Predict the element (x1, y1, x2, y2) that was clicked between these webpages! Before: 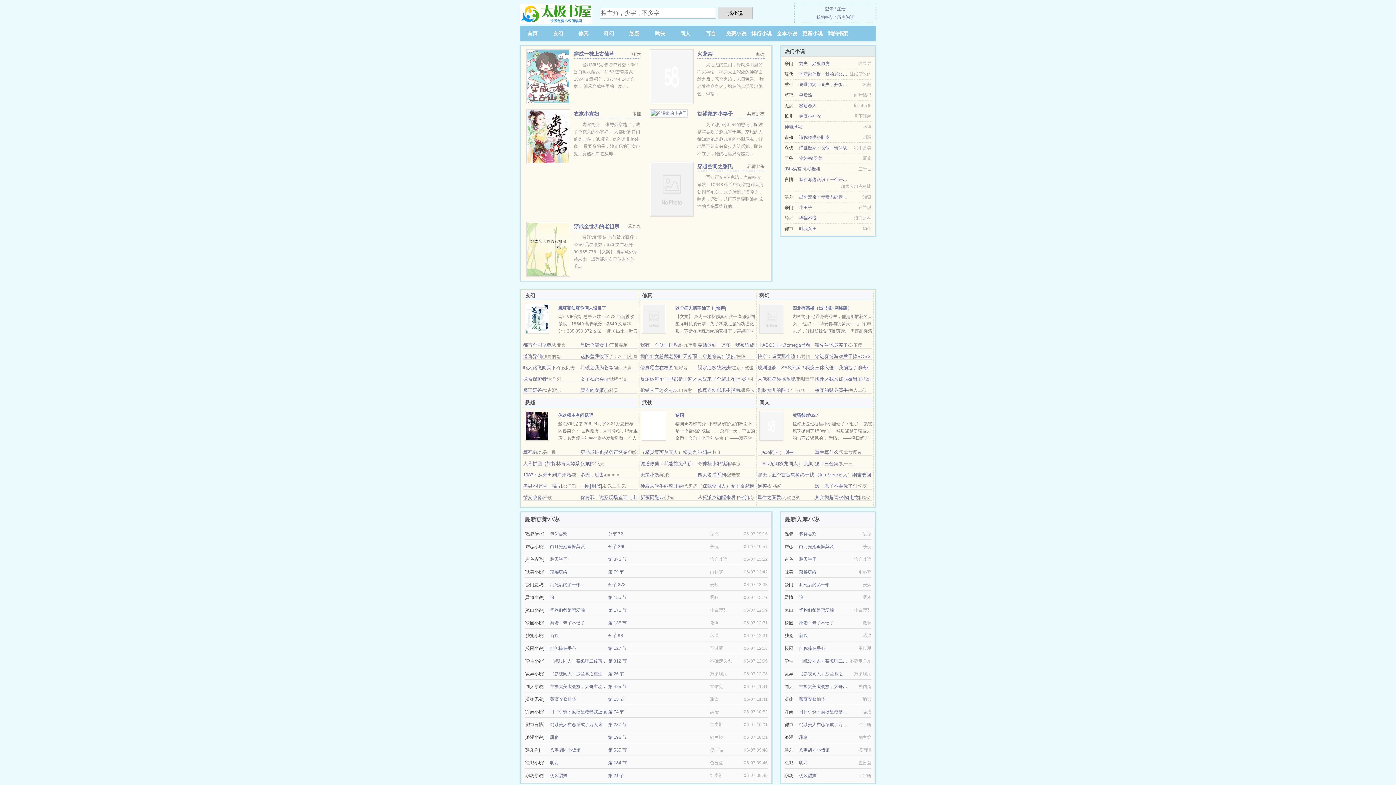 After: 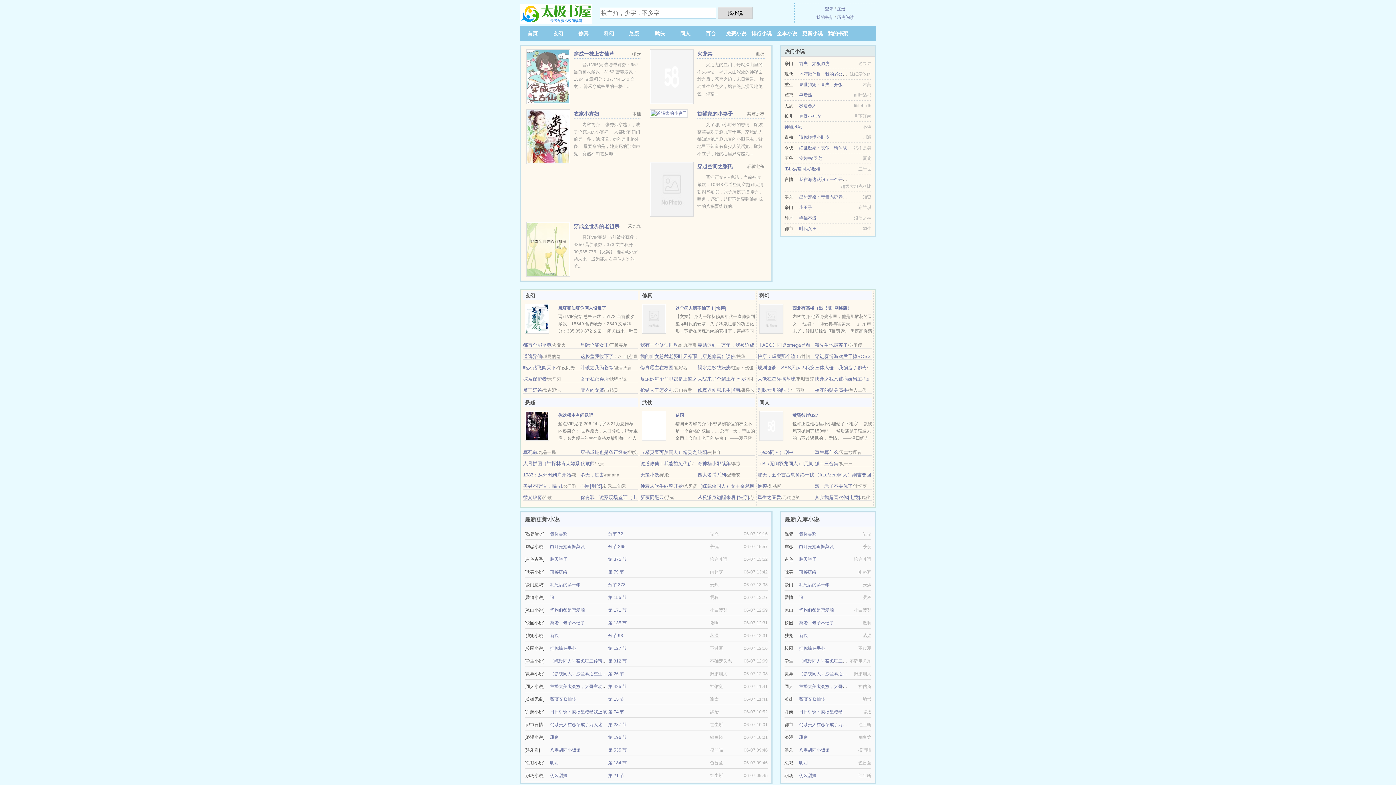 Action: bbox: (642, 316, 666, 321)